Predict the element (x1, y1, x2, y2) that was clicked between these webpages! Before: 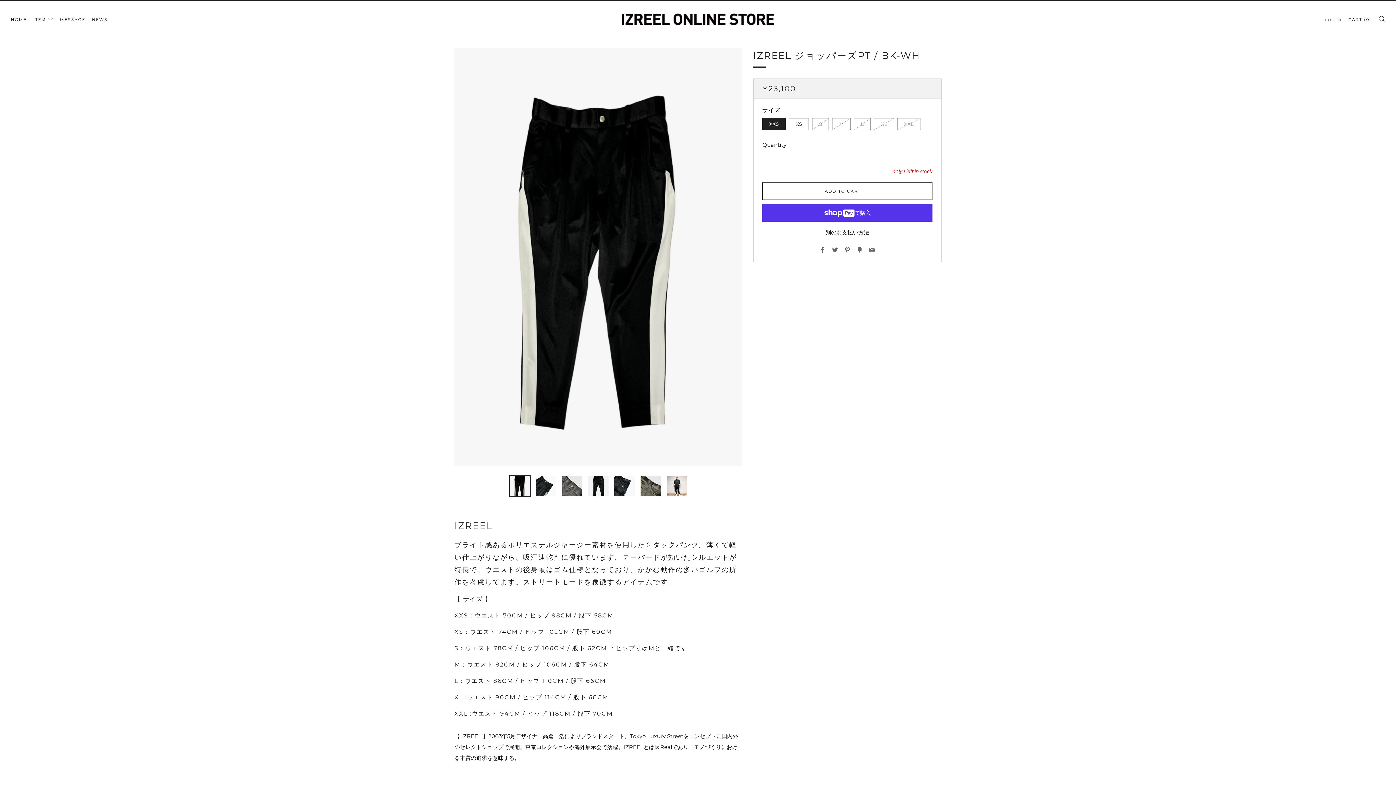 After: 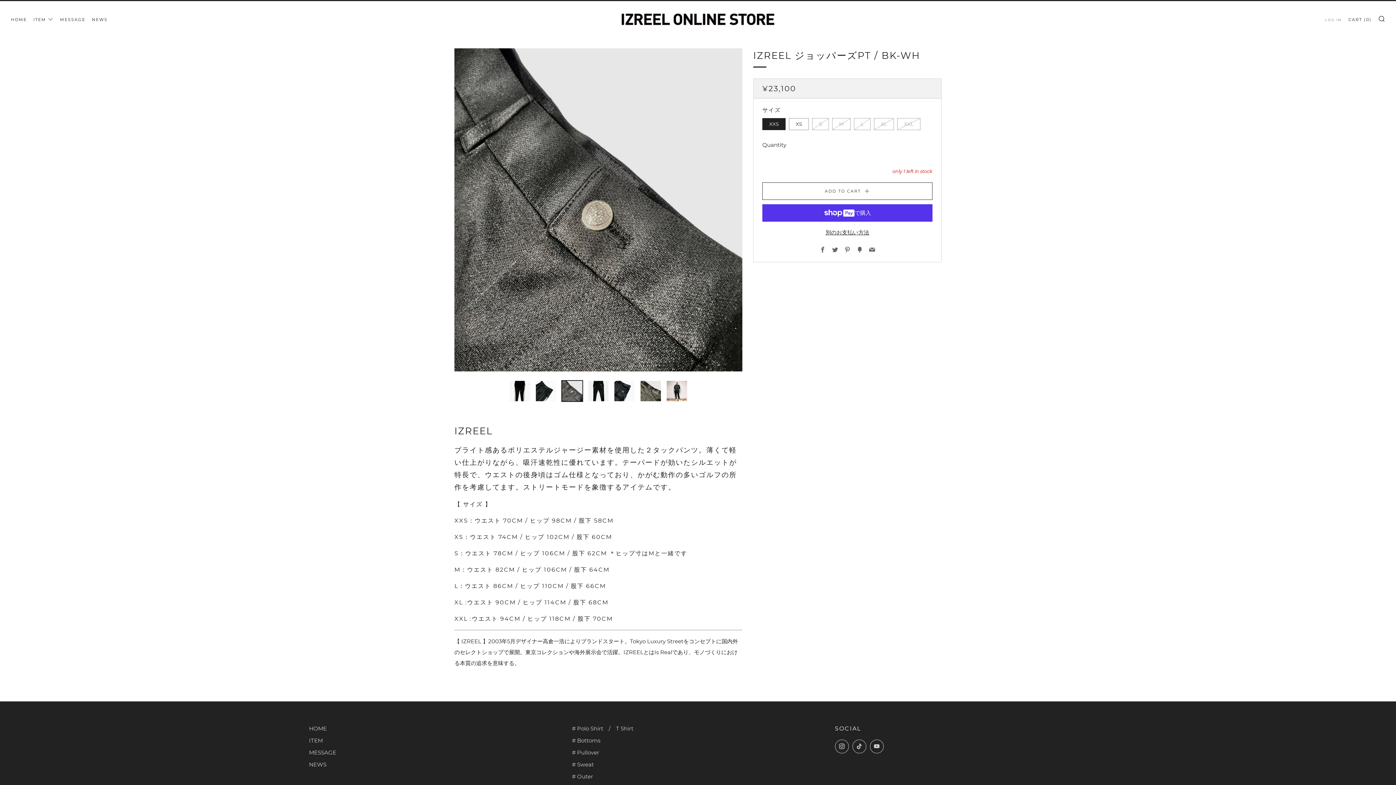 Action: bbox: (561, 475, 583, 496) label: 3 of 7